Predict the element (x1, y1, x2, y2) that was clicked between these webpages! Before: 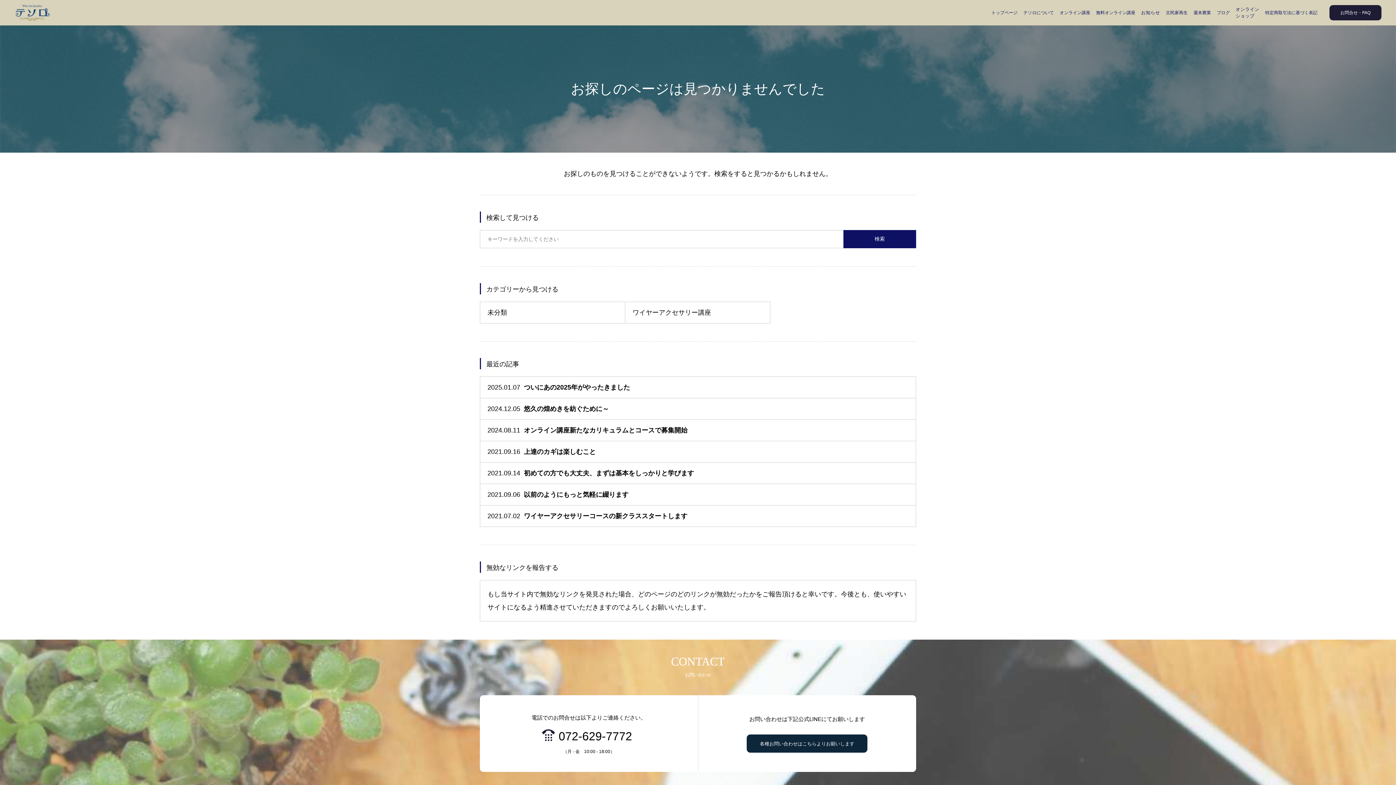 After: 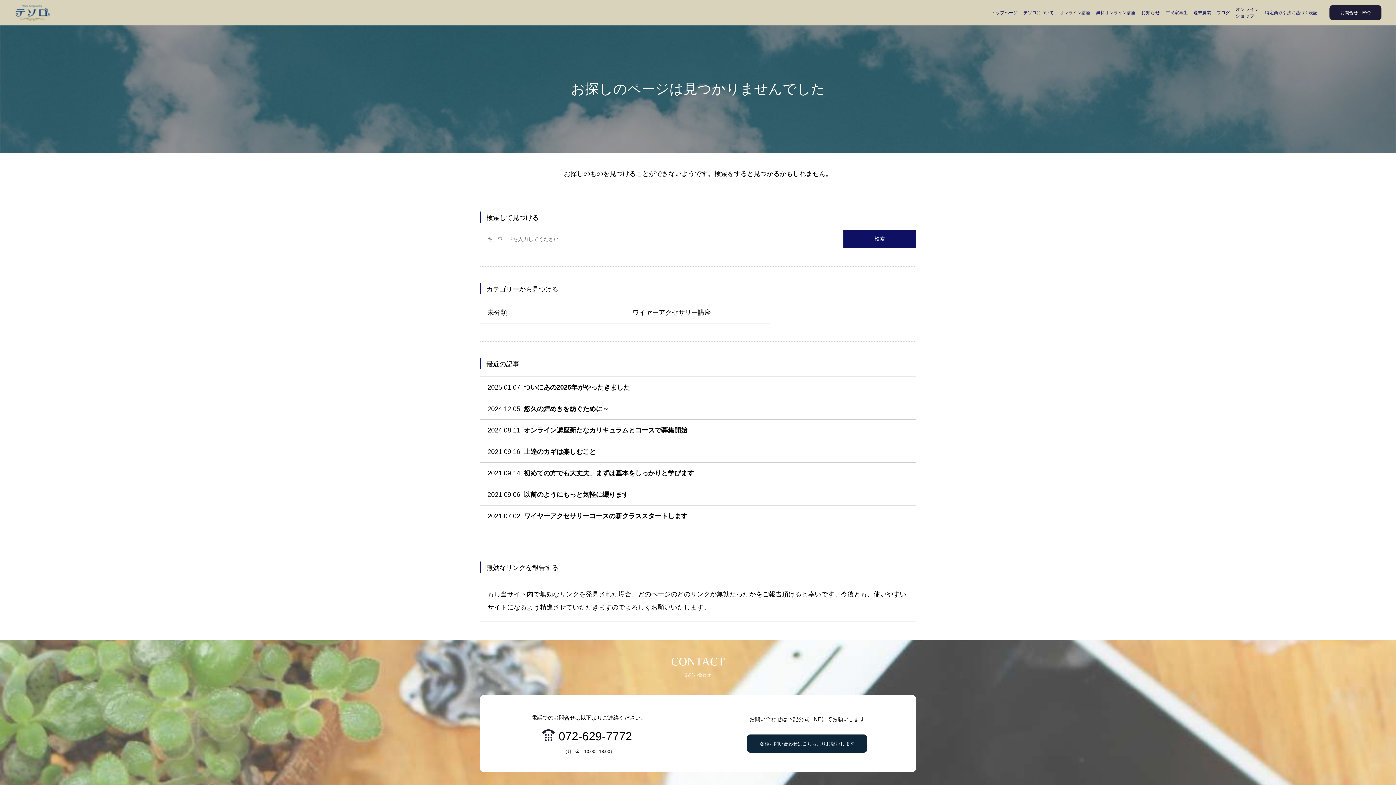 Action: label: 072-629-7772 bbox: (558, 730, 632, 743)